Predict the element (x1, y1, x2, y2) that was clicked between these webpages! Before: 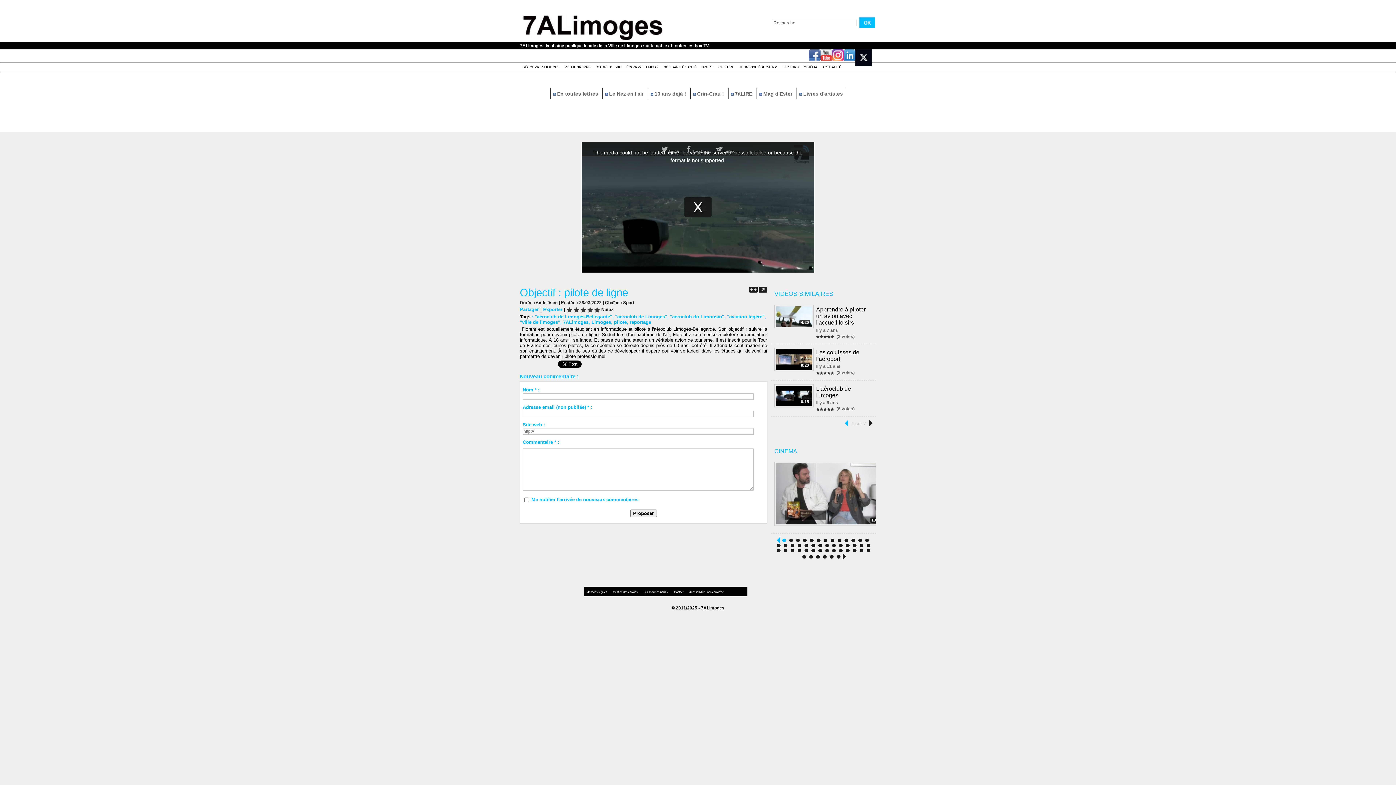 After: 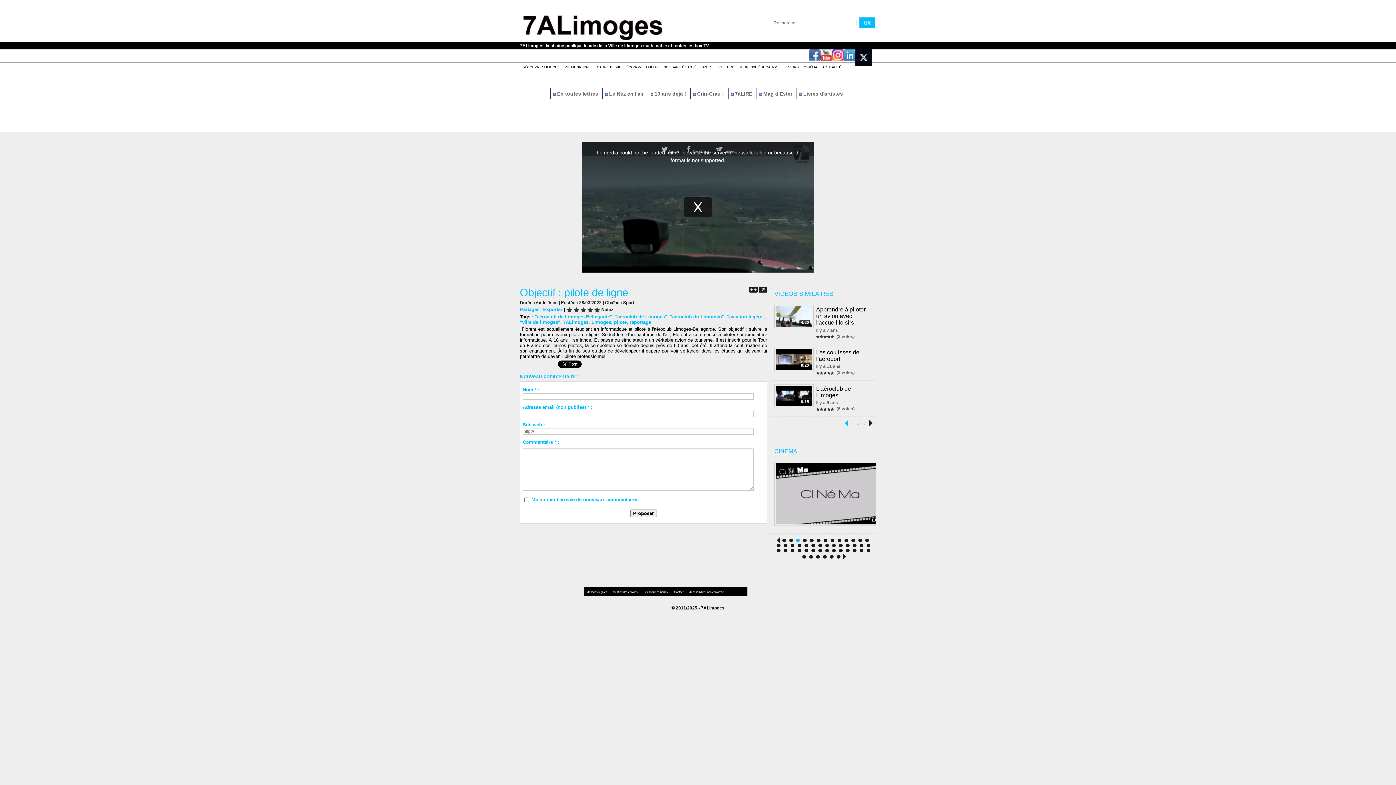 Action: bbox: (796, 538, 800, 542)